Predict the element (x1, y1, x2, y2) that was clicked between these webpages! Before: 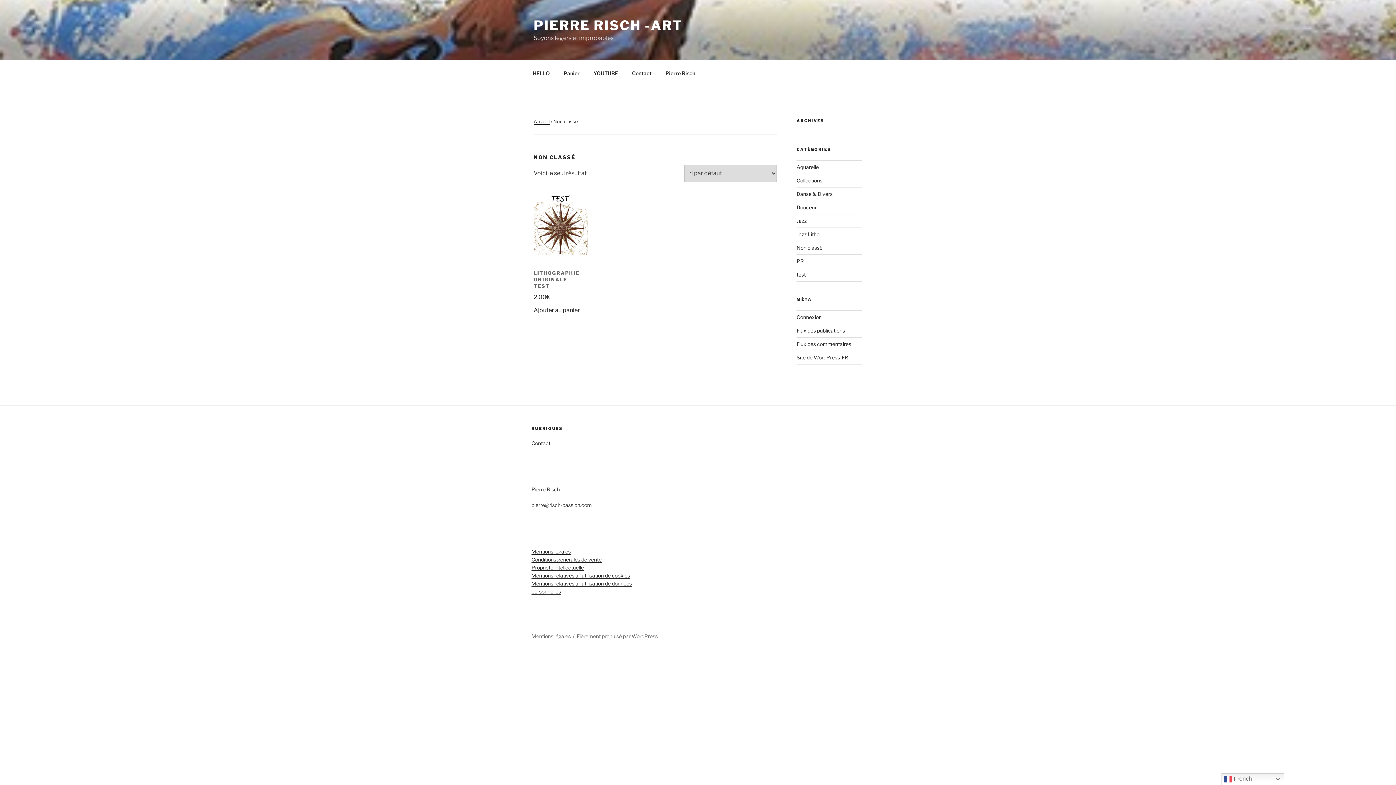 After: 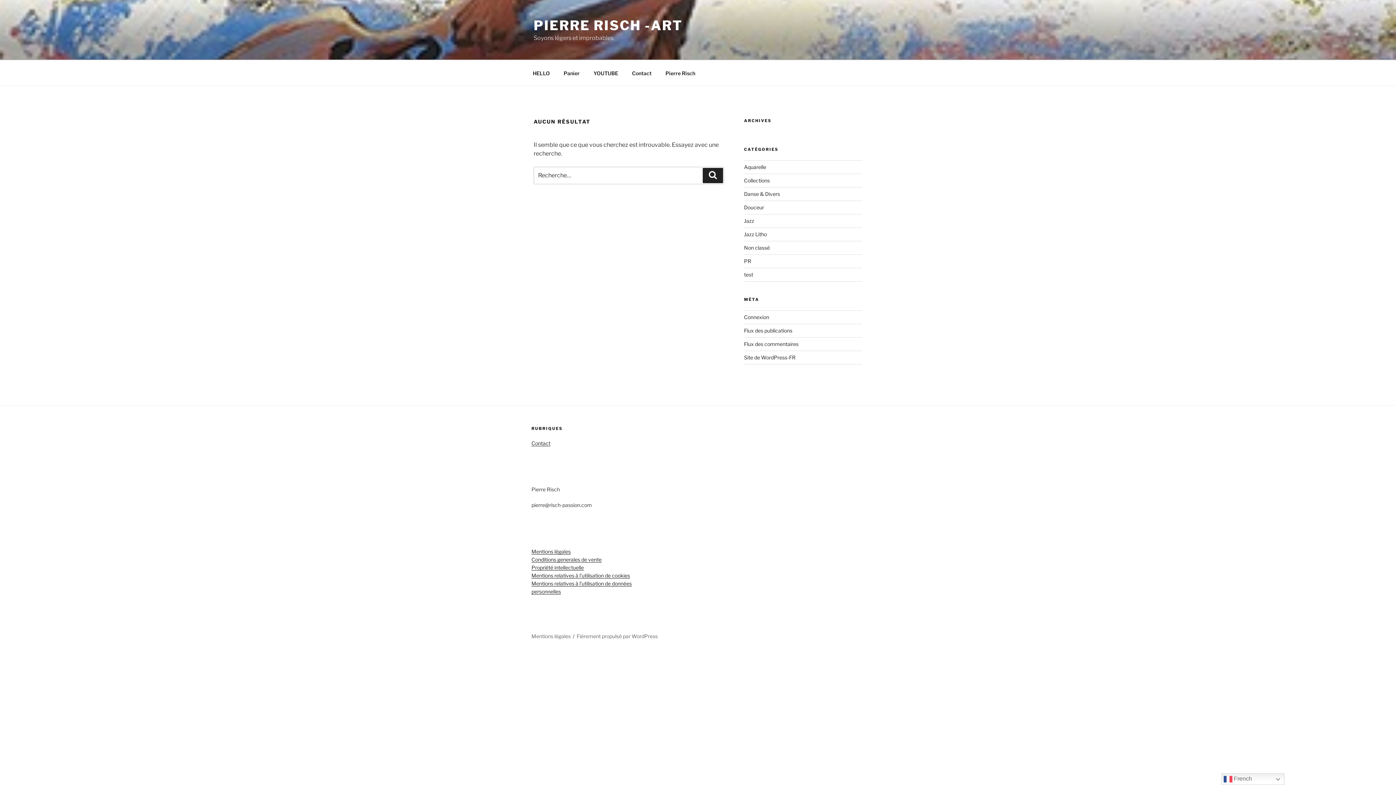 Action: label: PR bbox: (796, 258, 804, 264)